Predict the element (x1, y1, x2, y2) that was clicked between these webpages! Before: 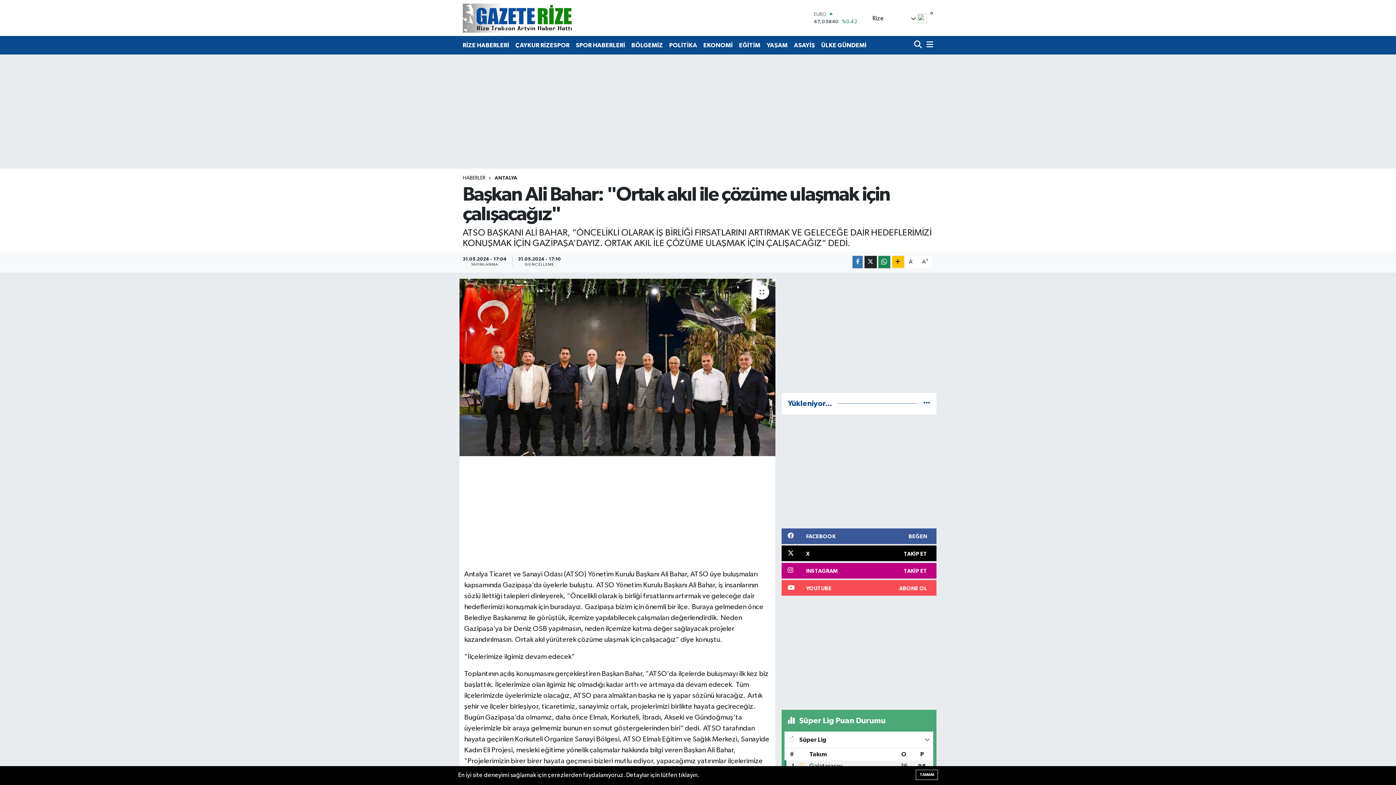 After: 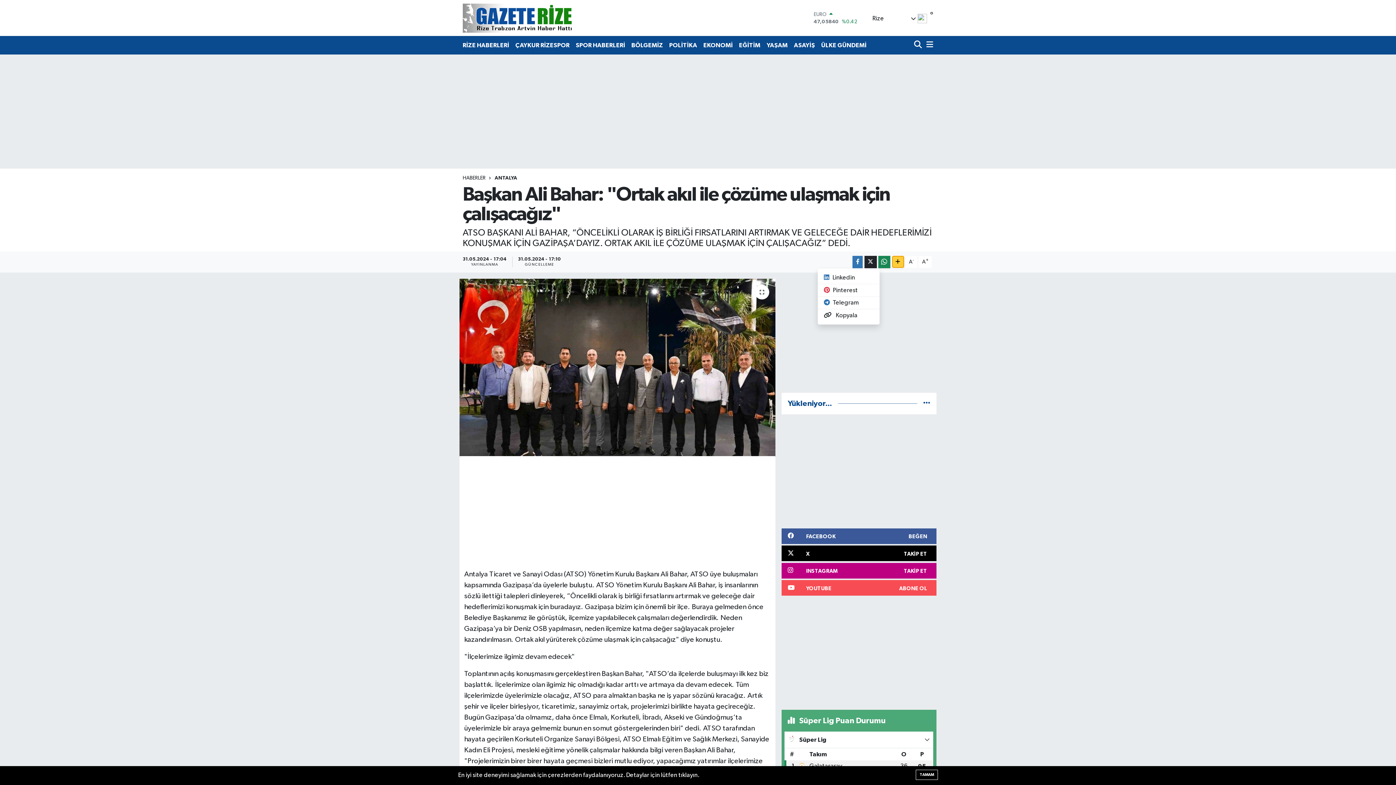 Action: bbox: (892, 256, 904, 268)